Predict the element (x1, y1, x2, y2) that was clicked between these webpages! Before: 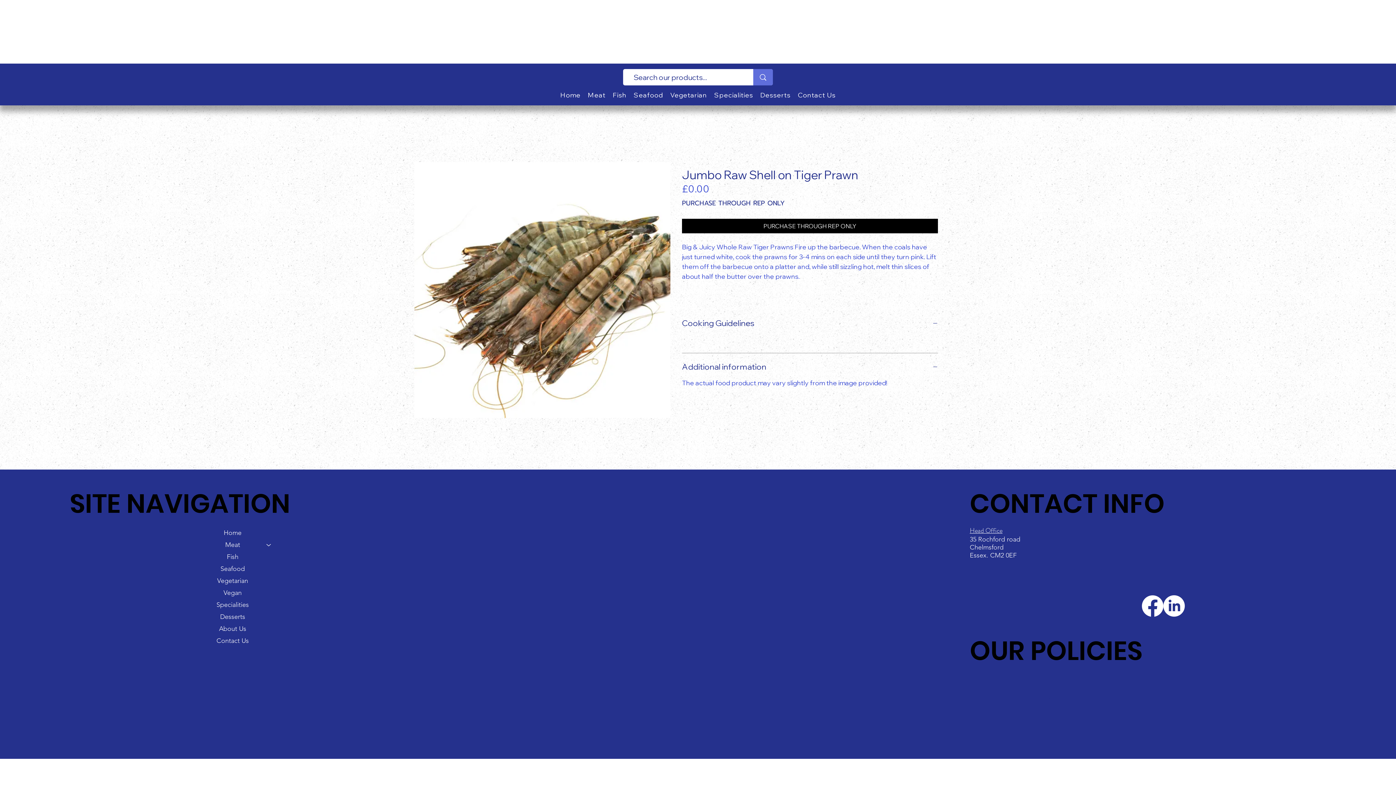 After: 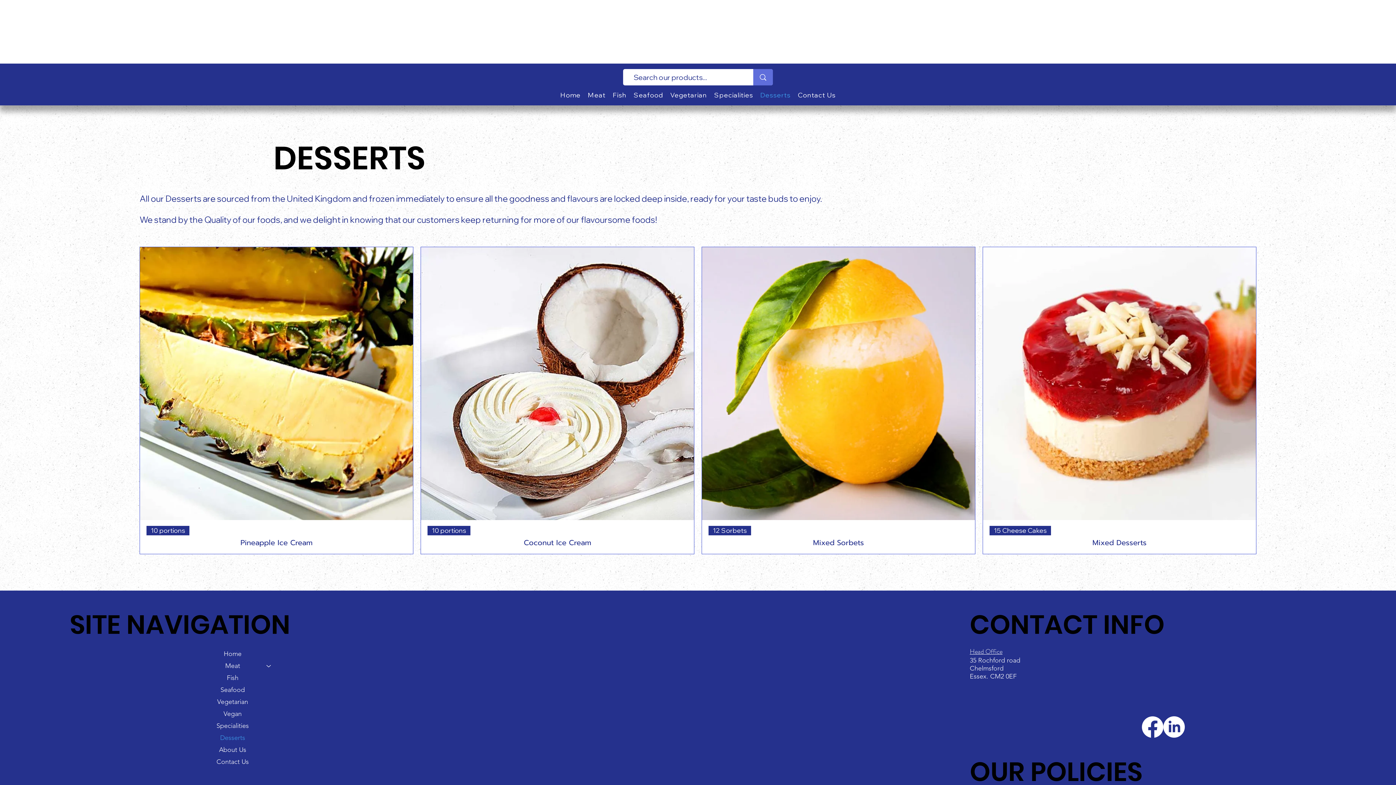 Action: bbox: (187, 611, 278, 623) label: Desserts